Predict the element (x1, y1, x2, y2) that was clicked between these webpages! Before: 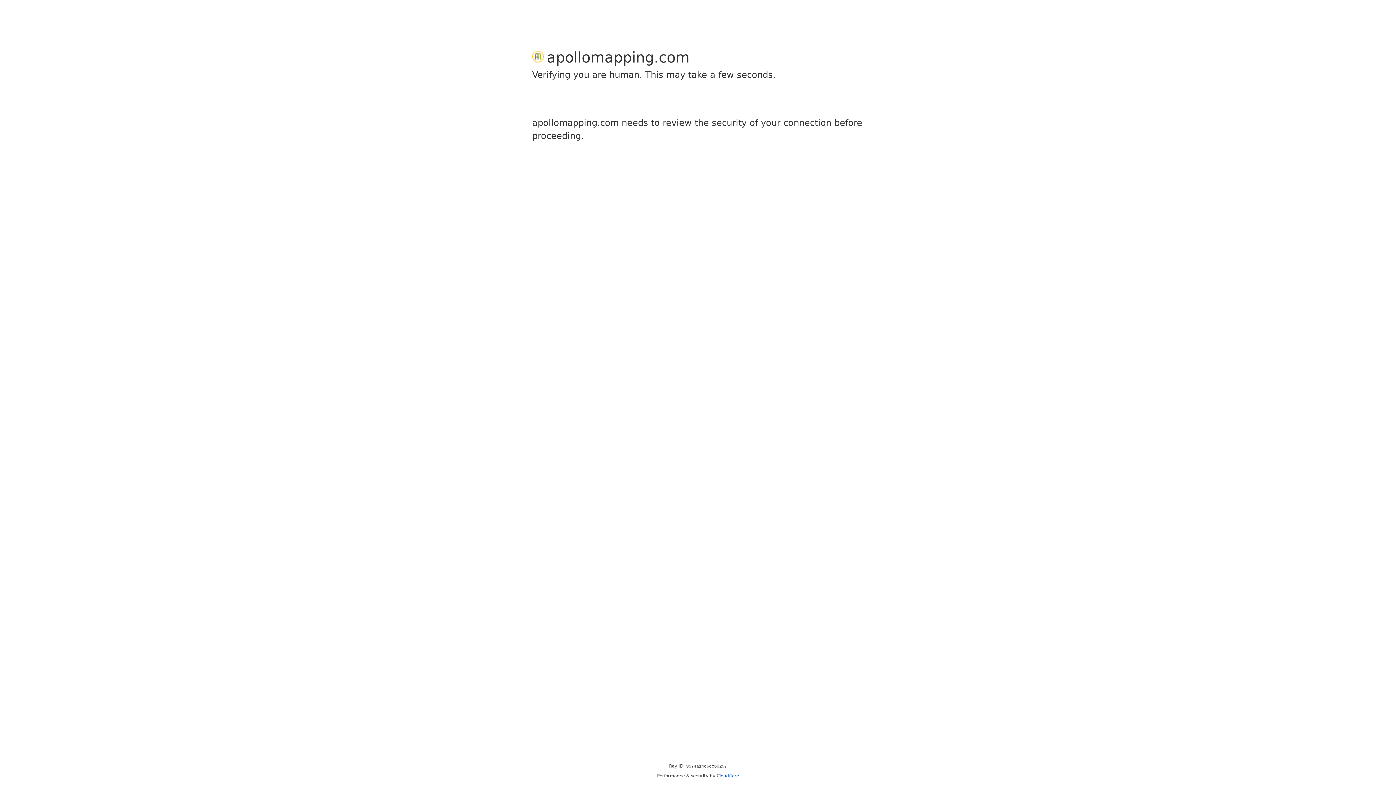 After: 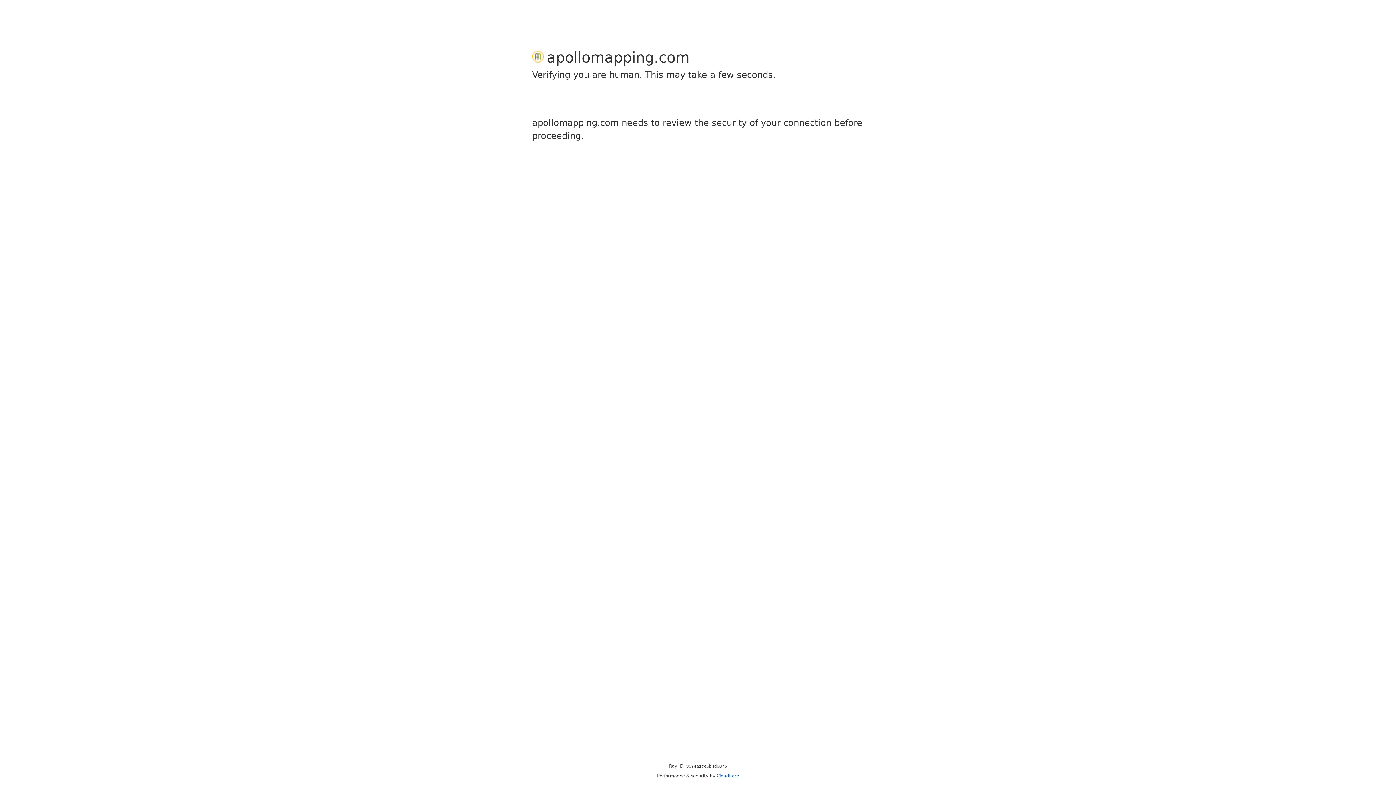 Action: label: Cloudflare bbox: (716, 773, 739, 778)